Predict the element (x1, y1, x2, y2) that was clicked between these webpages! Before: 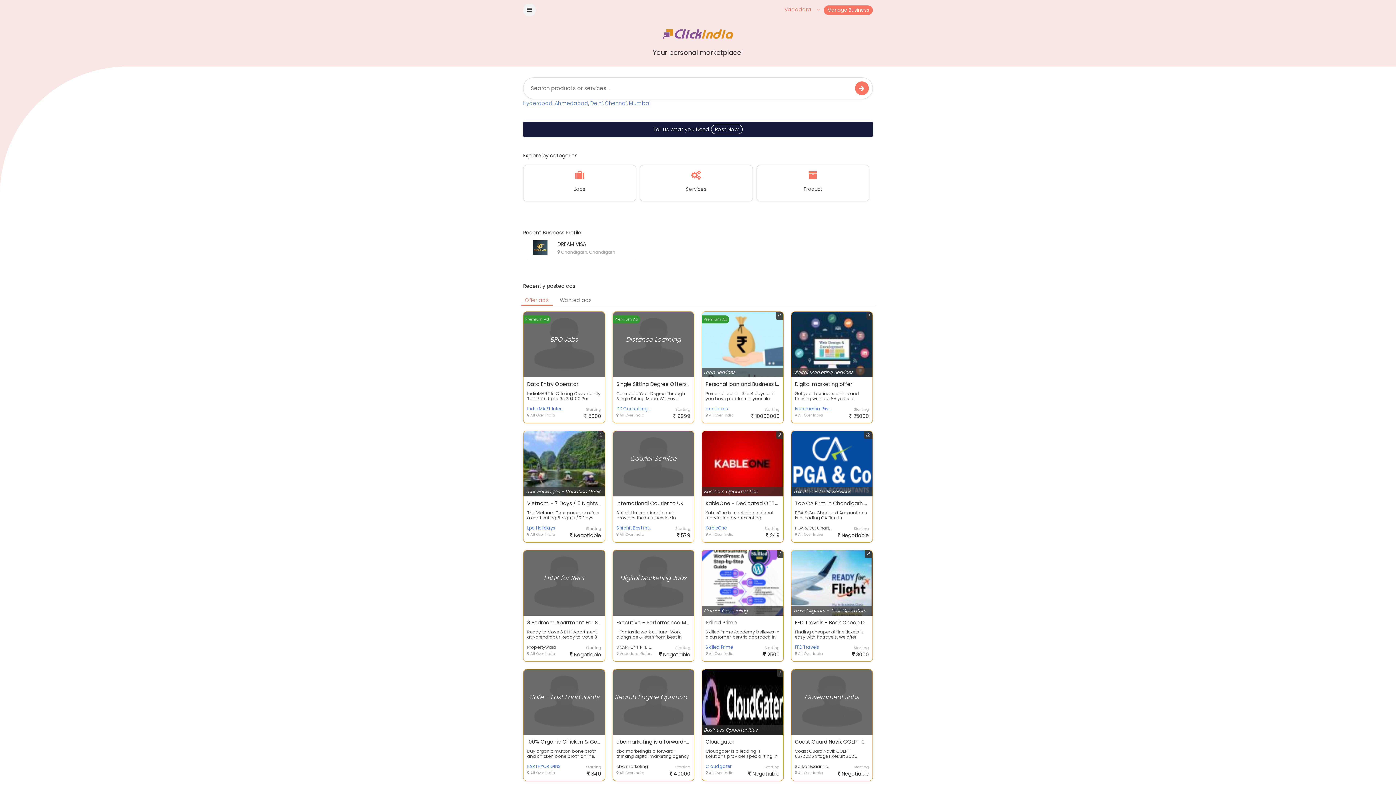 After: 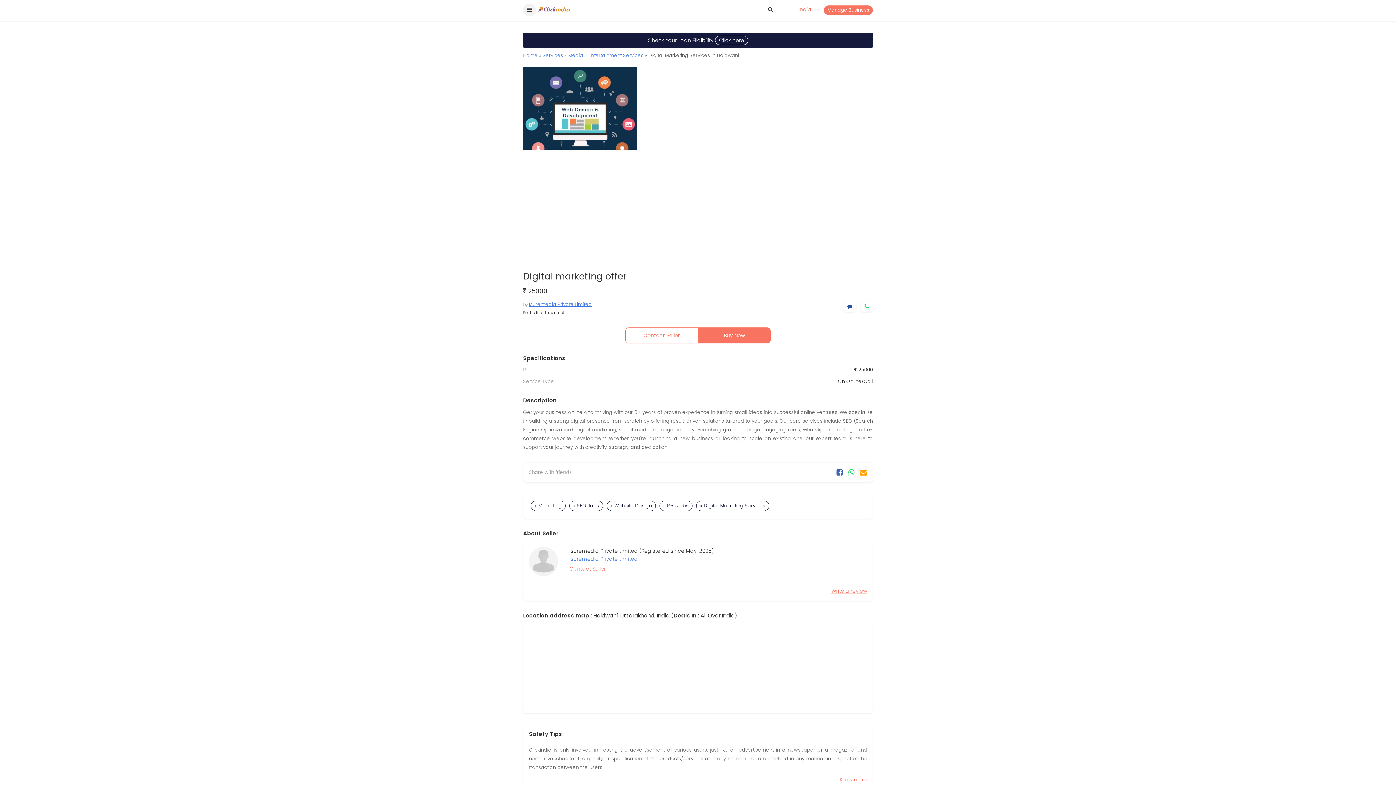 Action: bbox: (795, 381, 869, 402) label: Digital marketing offer
Get your business online and thriving with our 8+ years of proven experience in turning small ideas ...